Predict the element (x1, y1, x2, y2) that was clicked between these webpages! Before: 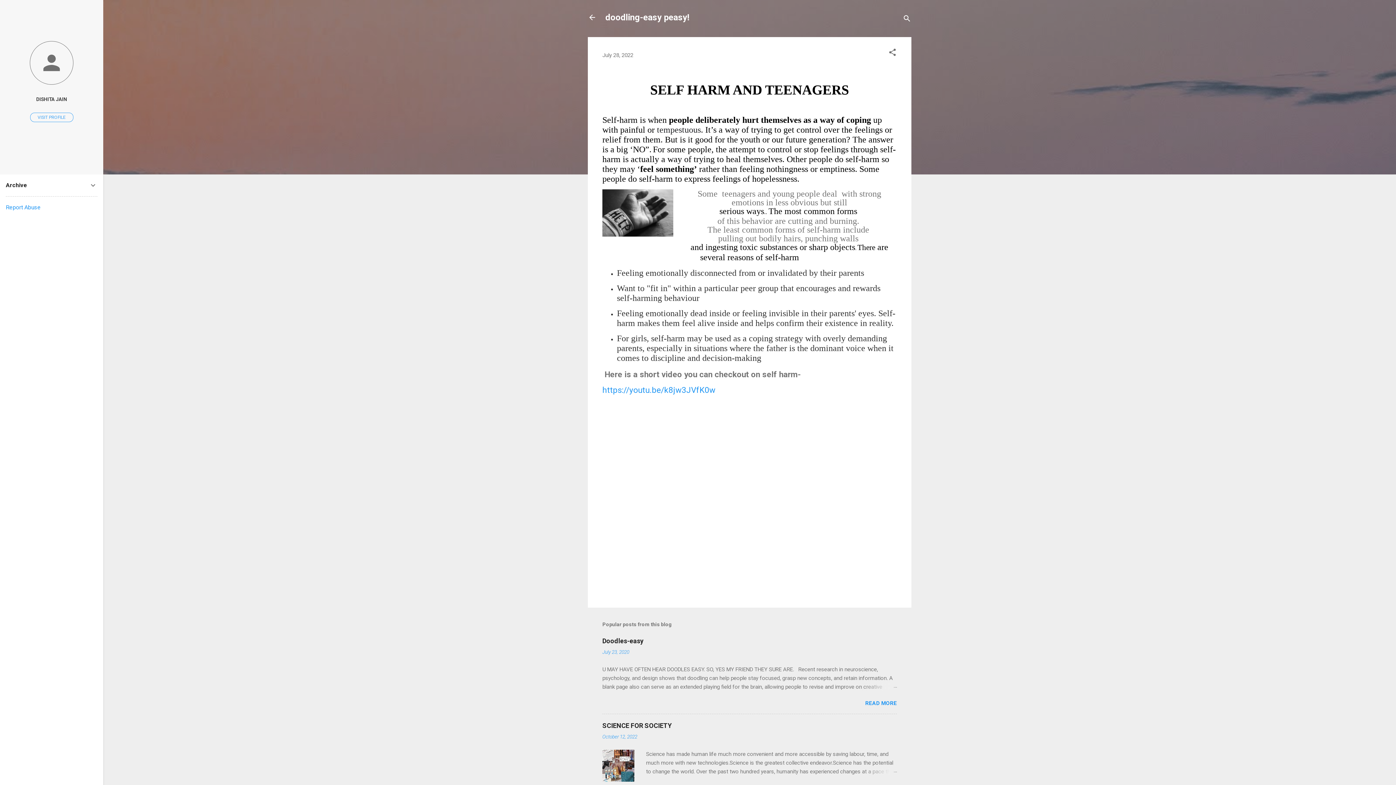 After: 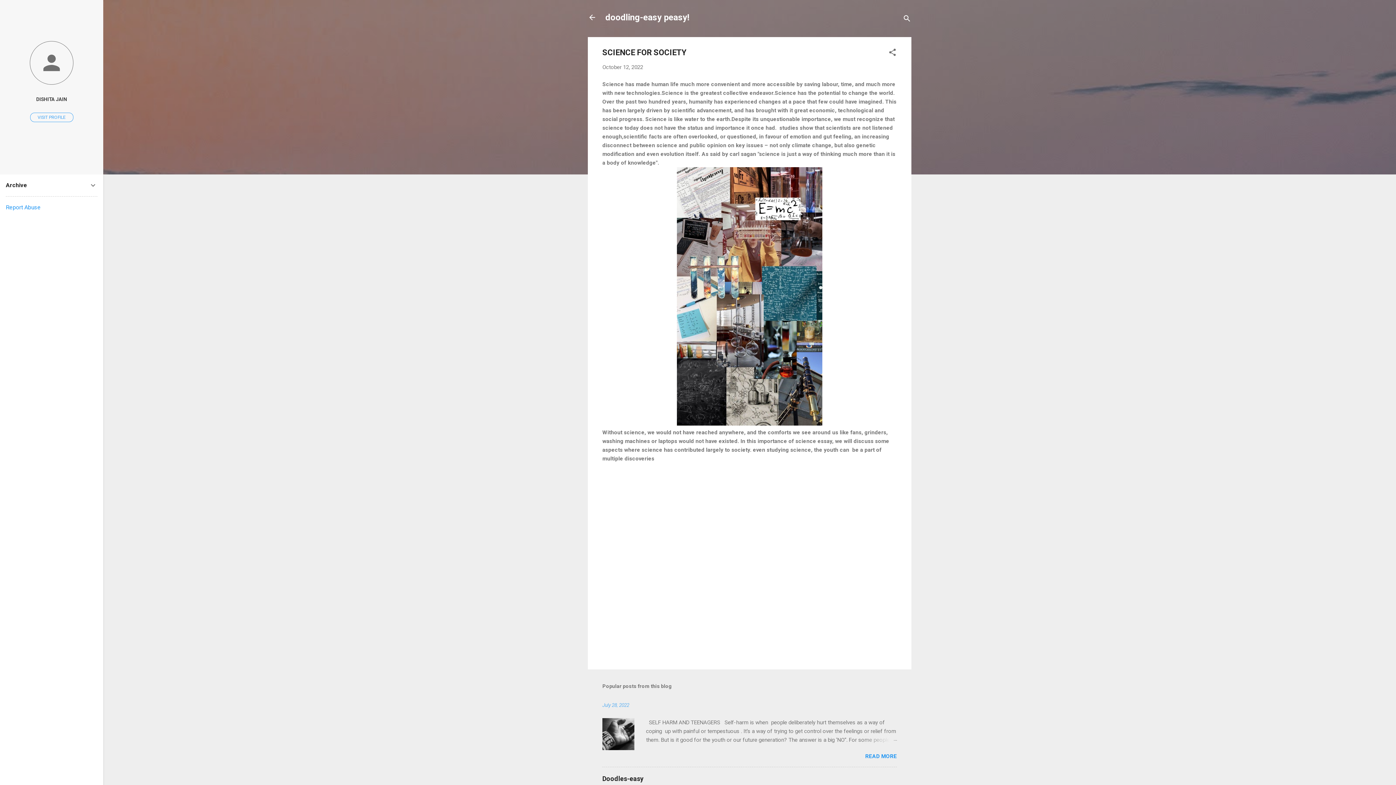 Action: bbox: (602, 734, 637, 739) label: October 12, 2022